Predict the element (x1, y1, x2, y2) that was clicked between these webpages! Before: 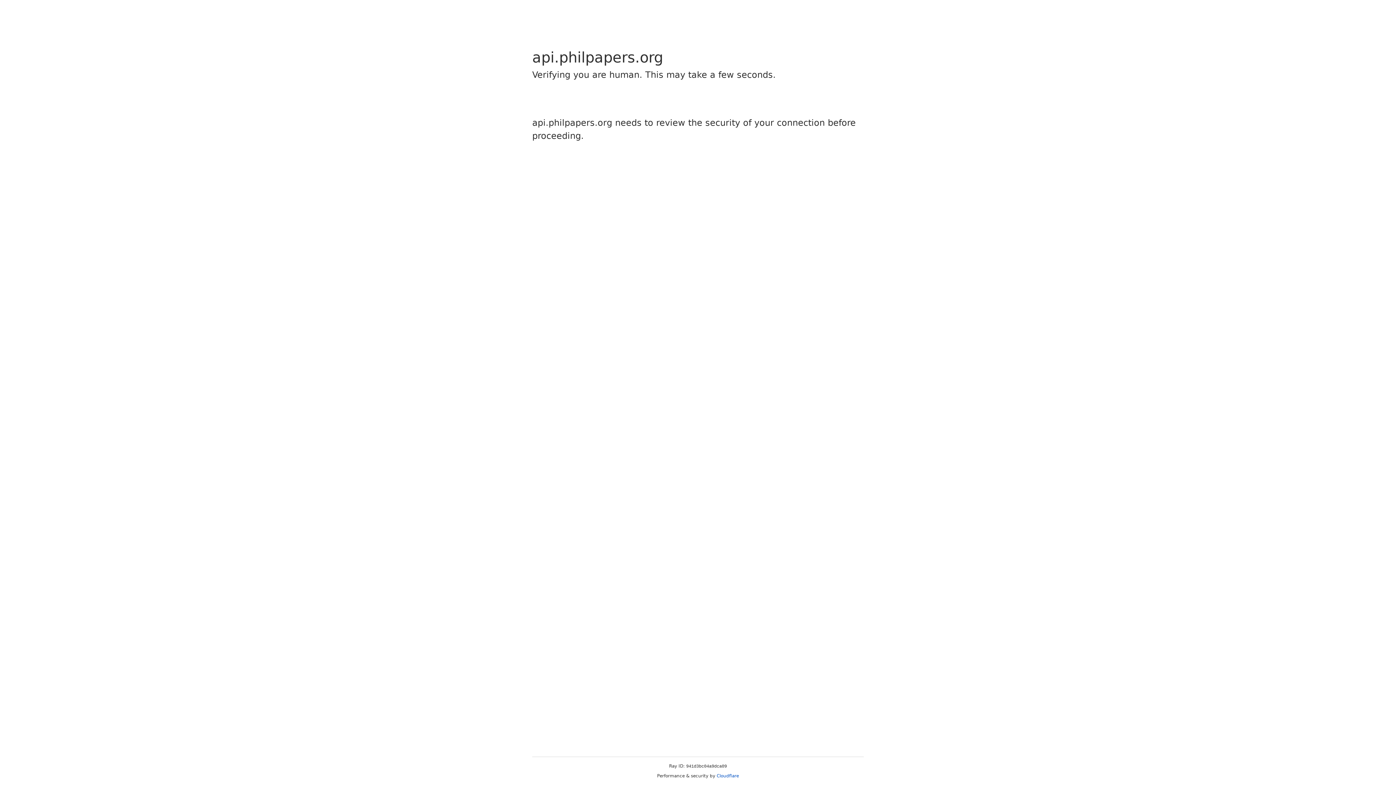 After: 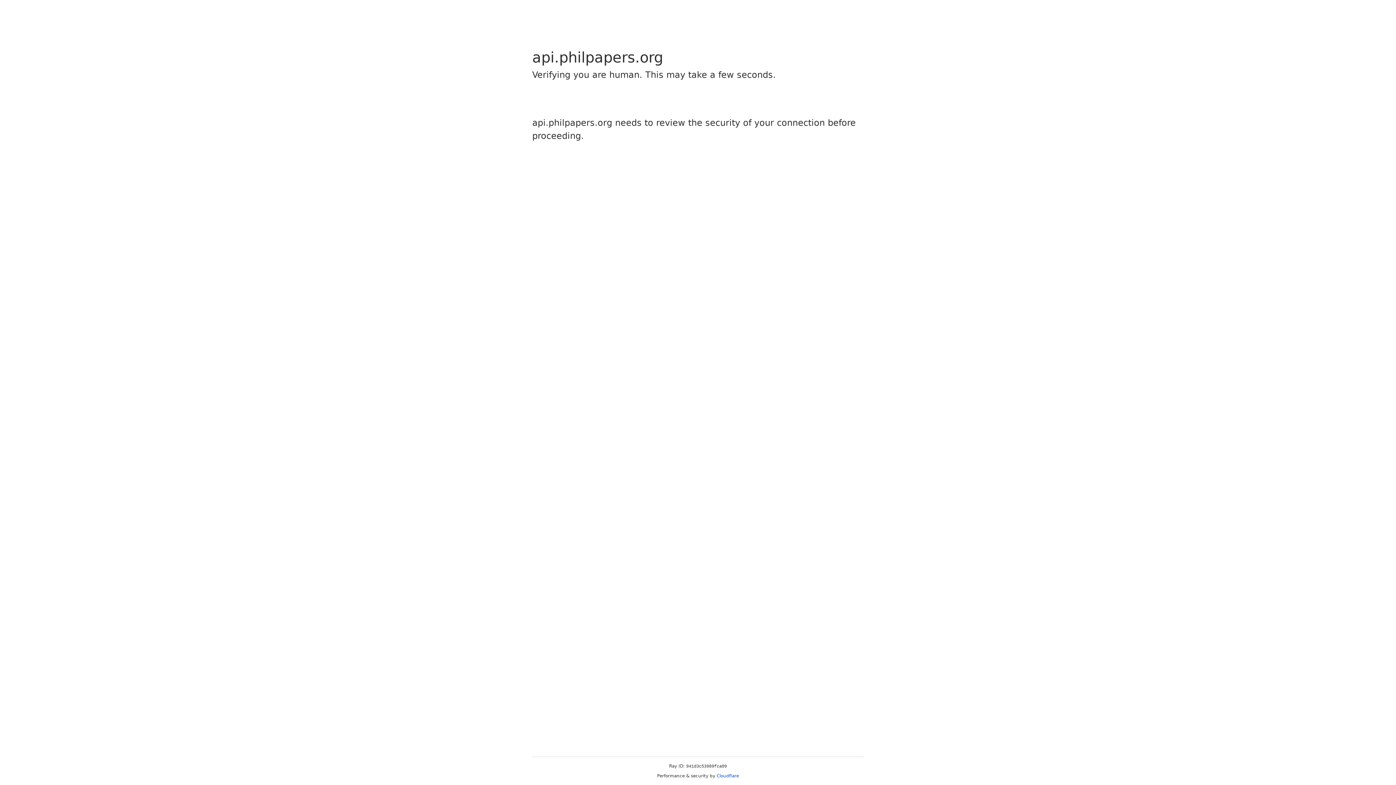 Action: bbox: (716, 773, 739, 778) label: Cloudflare